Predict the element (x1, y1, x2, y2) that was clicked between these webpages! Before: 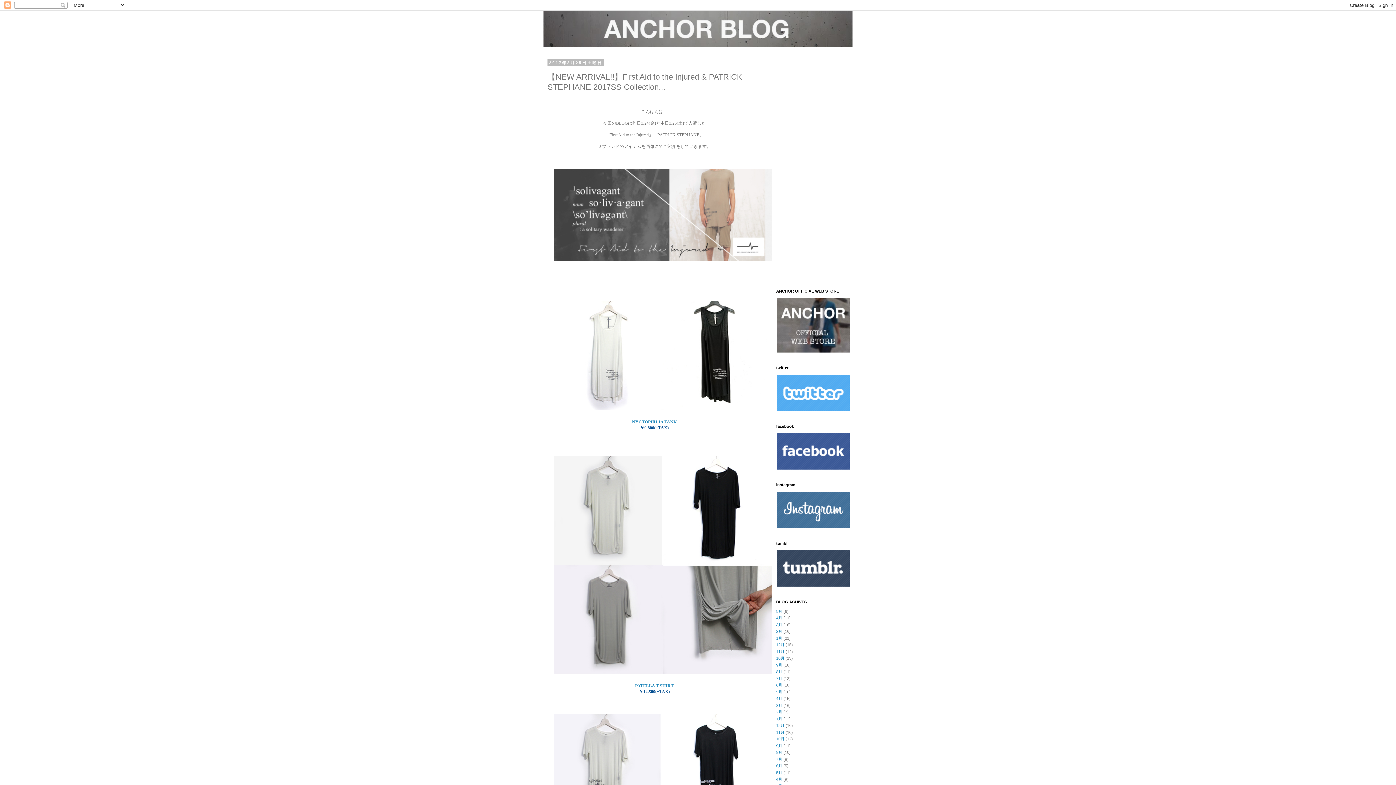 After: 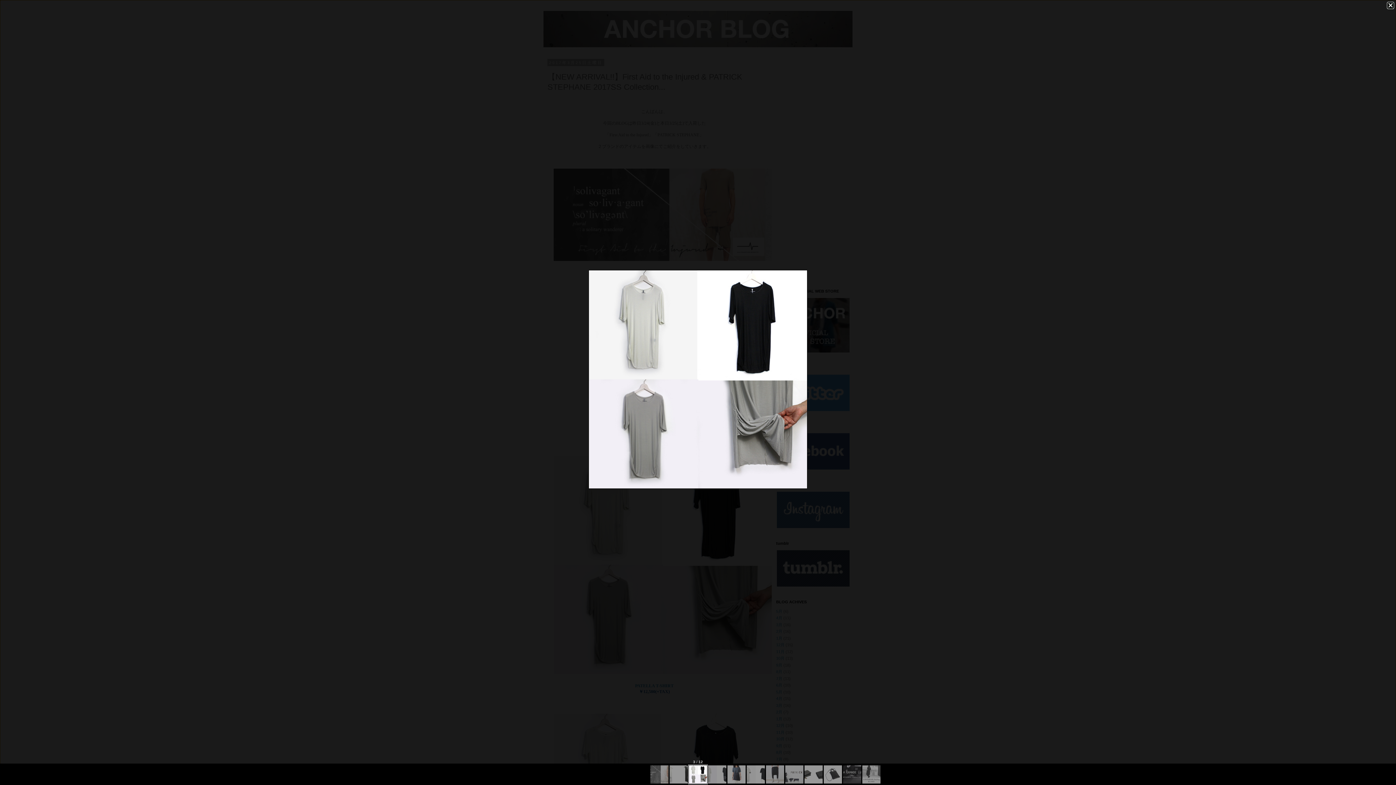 Action: bbox: (552, 672, 773, 677)